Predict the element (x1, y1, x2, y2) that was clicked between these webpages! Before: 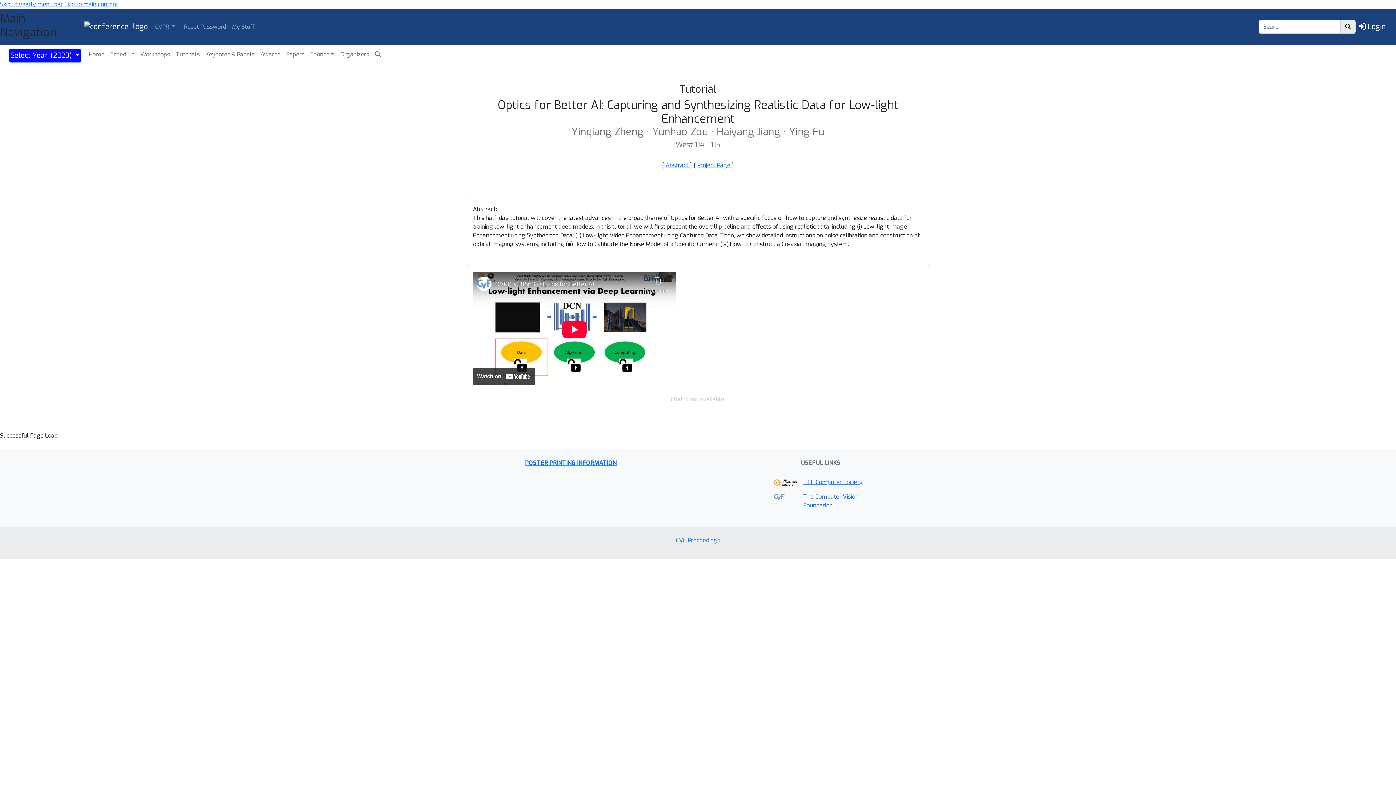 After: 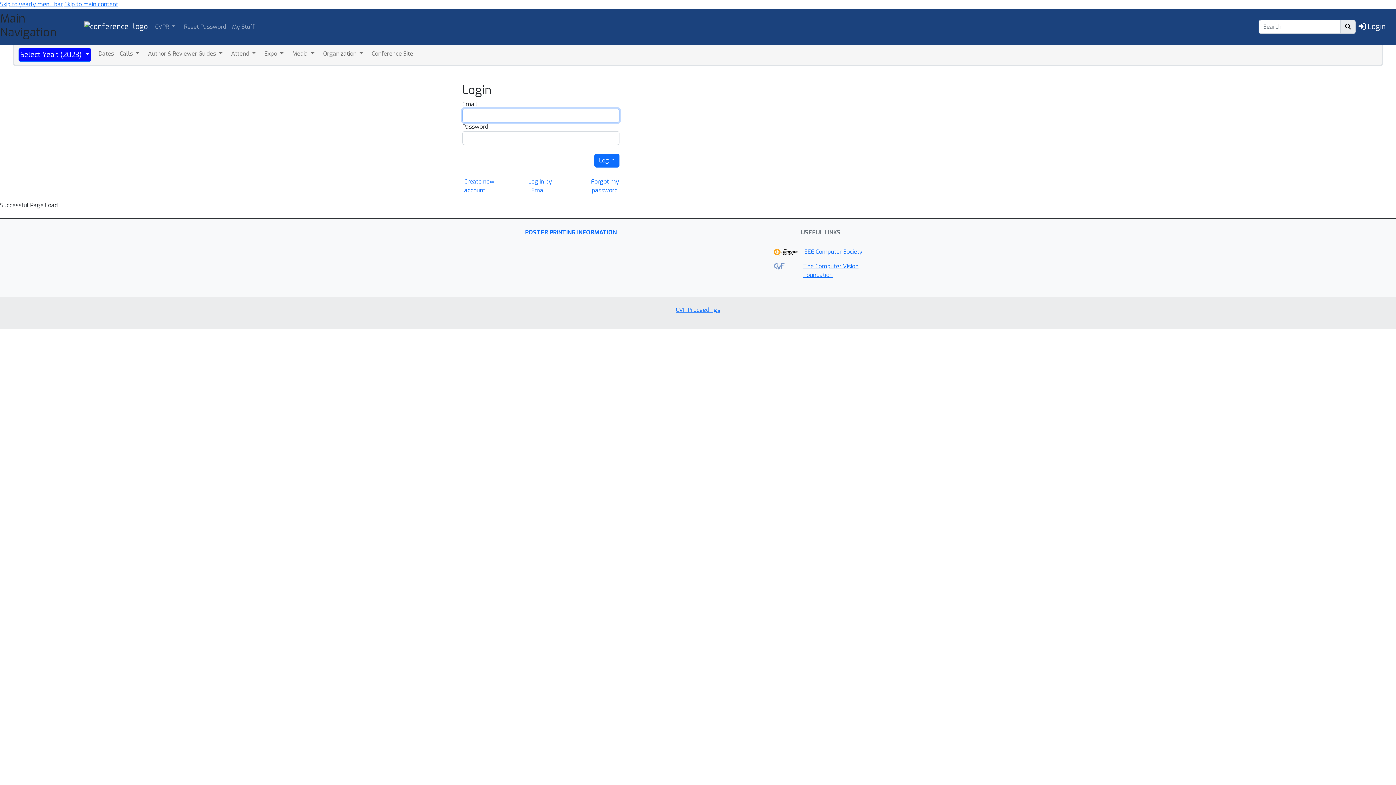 Action: label: My Stuff bbox: (230, 21, 256, 32)